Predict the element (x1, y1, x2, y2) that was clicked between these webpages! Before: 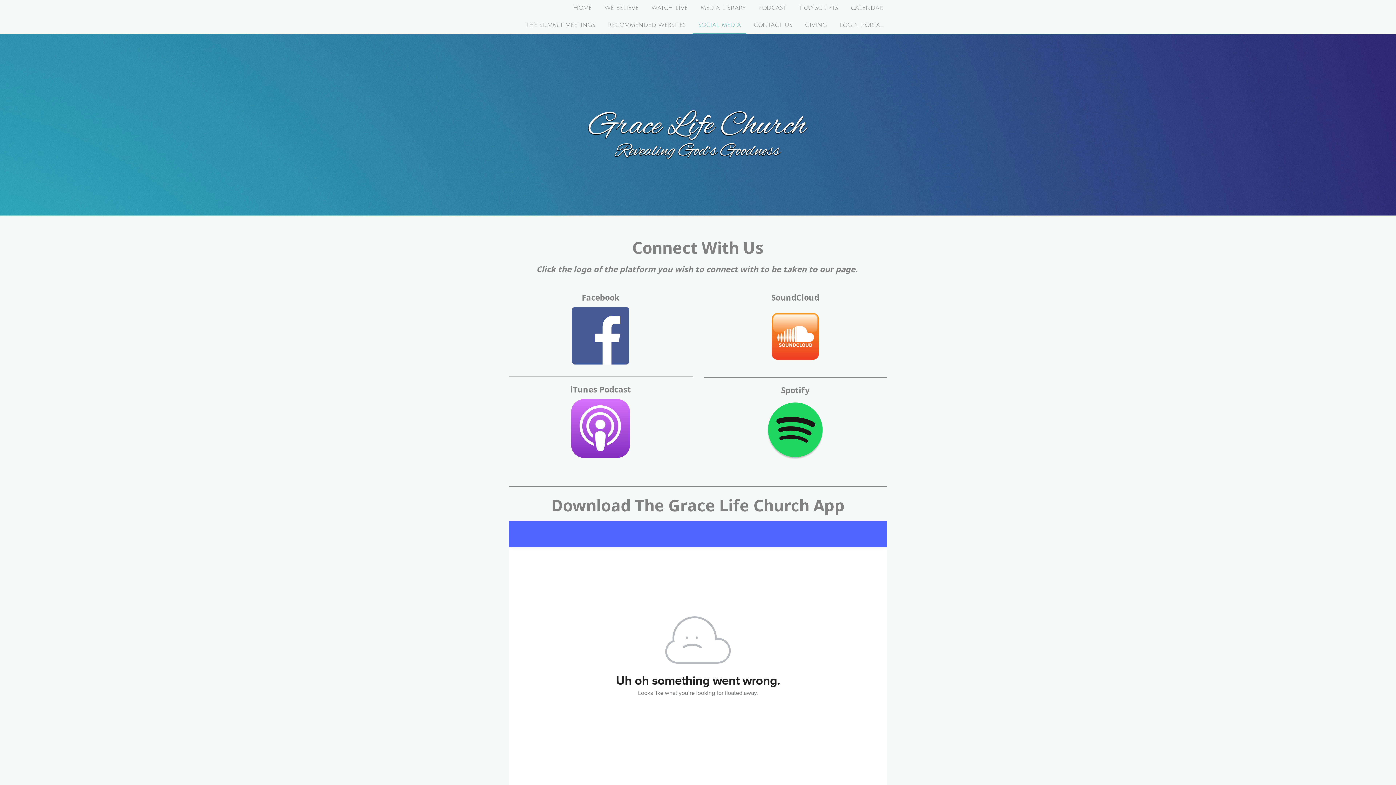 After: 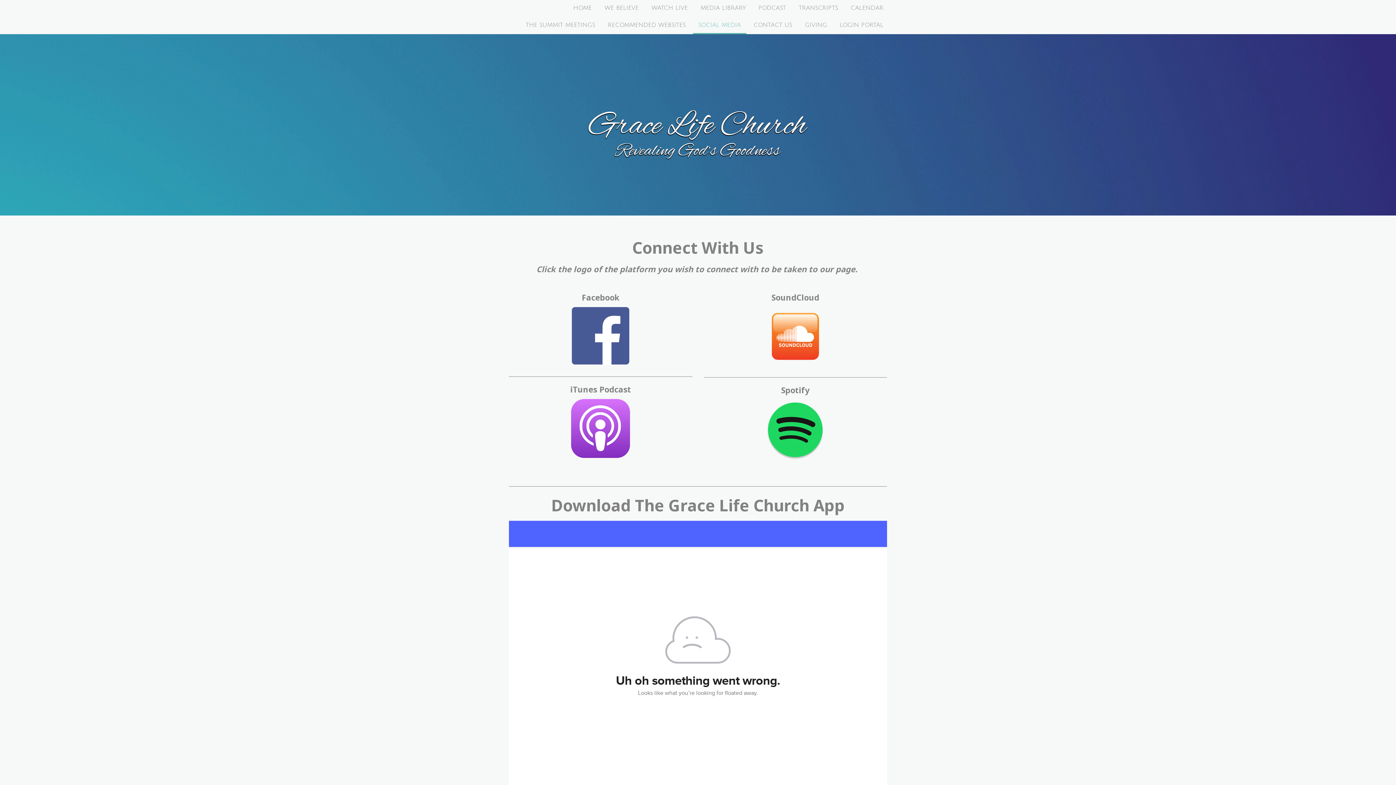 Action: label: SOCIAL MEDIA bbox: (693, 17, 746, 34)